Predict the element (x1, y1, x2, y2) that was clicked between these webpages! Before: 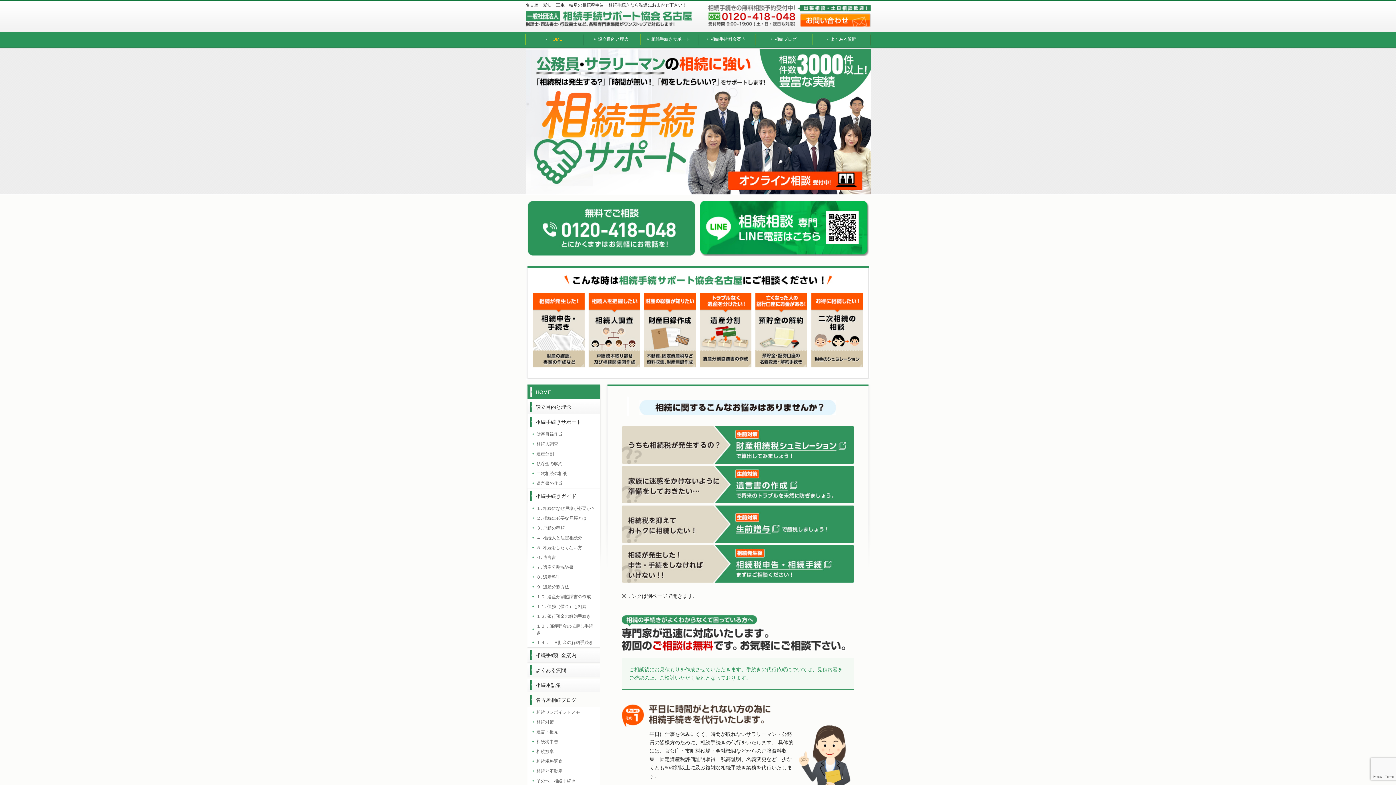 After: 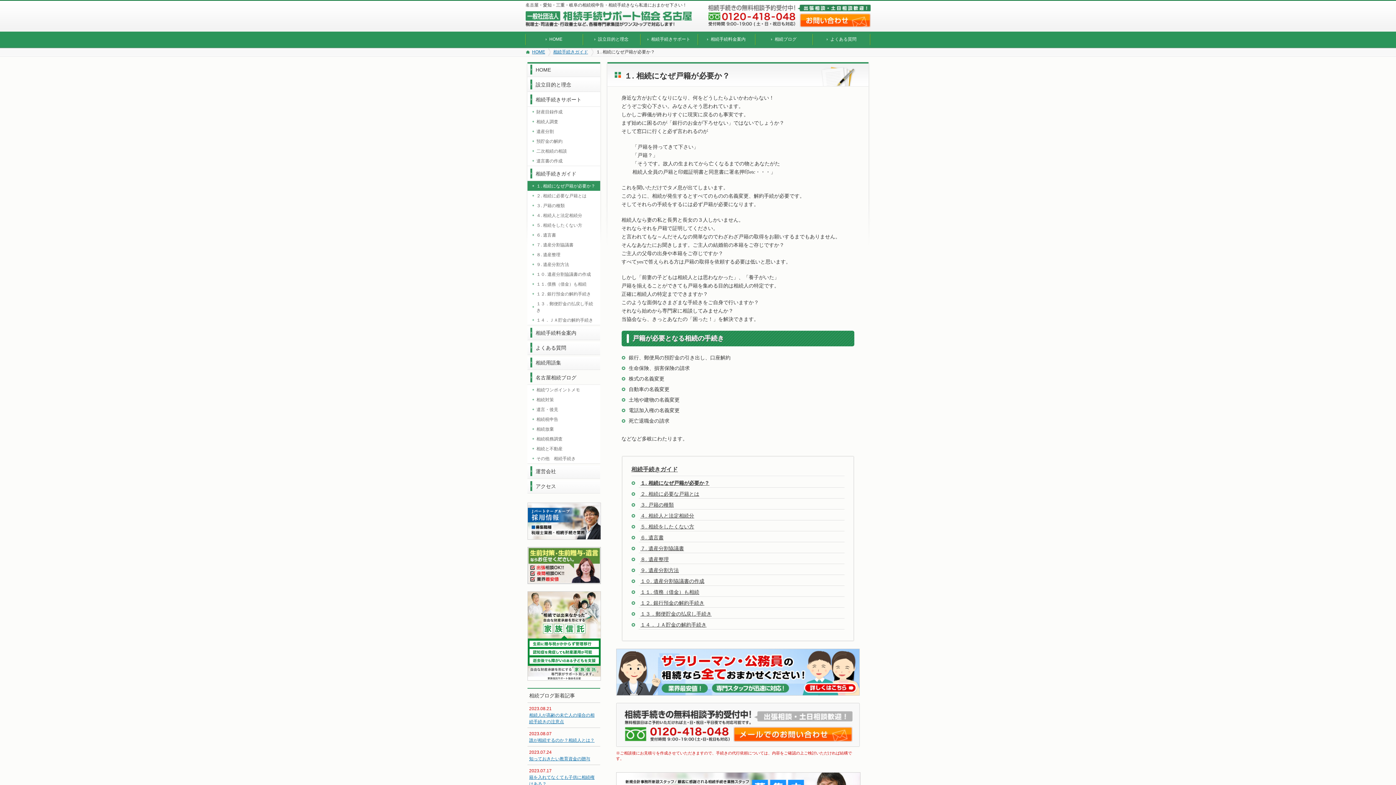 Action: bbox: (527, 503, 600, 513) label: １. 相続になぜ戸籍が必要か？